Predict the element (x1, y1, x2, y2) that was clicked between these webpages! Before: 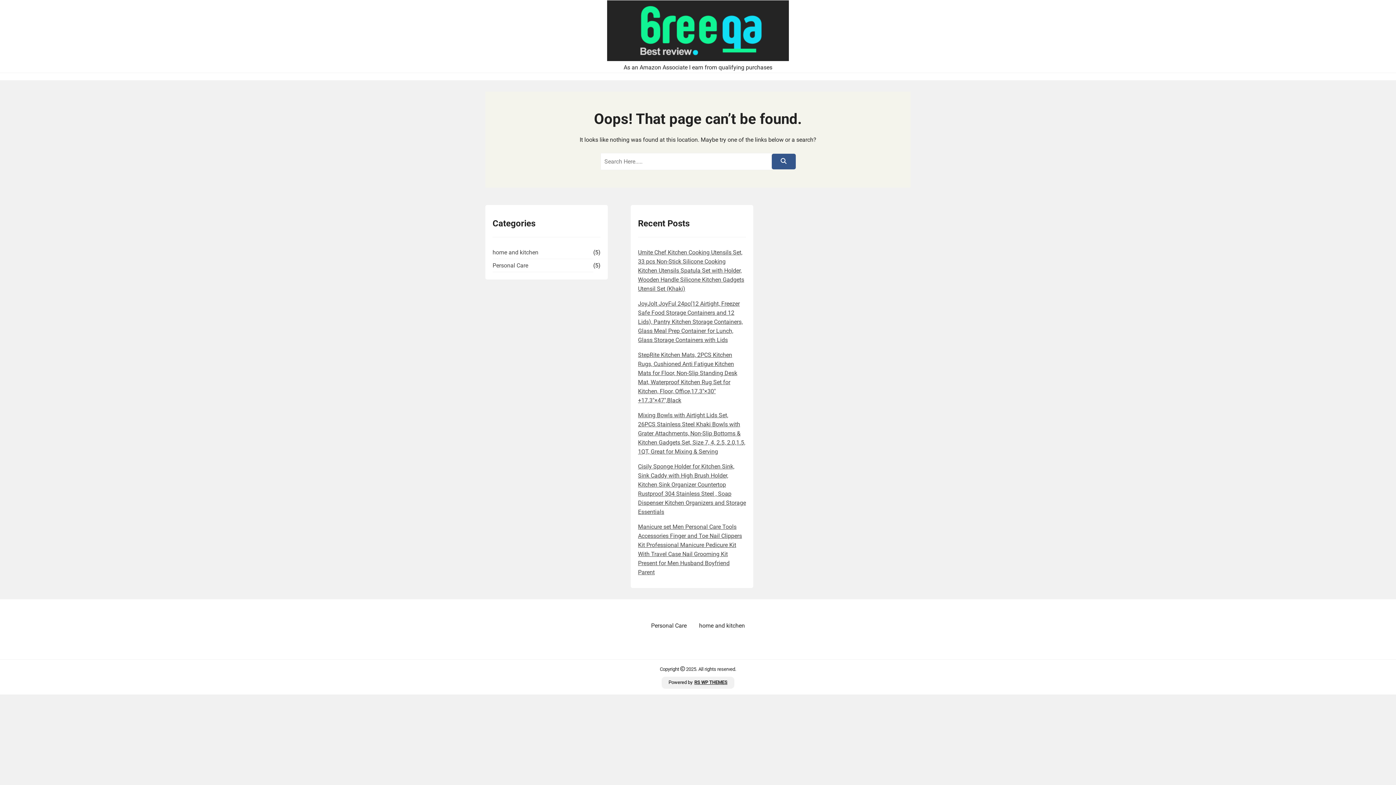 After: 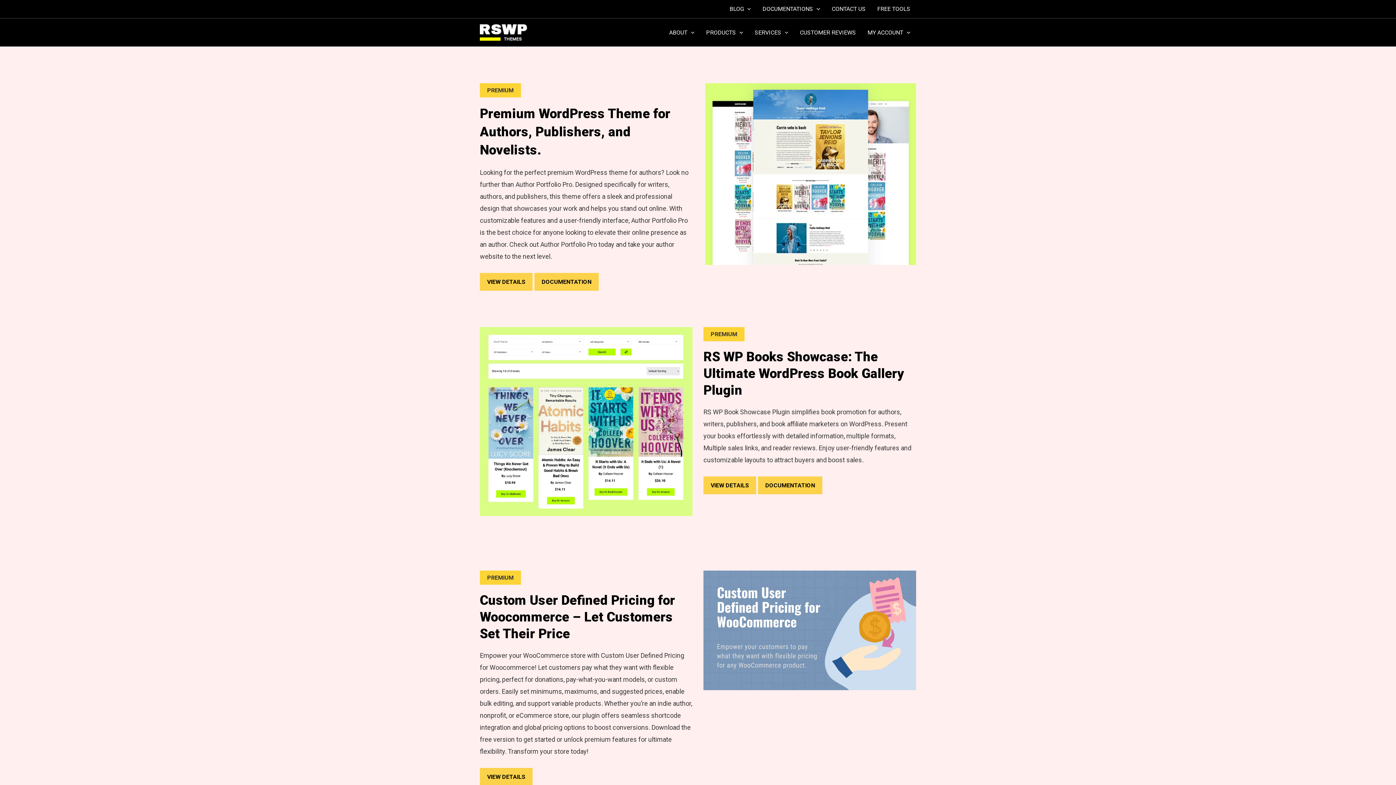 Action: label: RS WP THEMES bbox: (694, 680, 727, 685)